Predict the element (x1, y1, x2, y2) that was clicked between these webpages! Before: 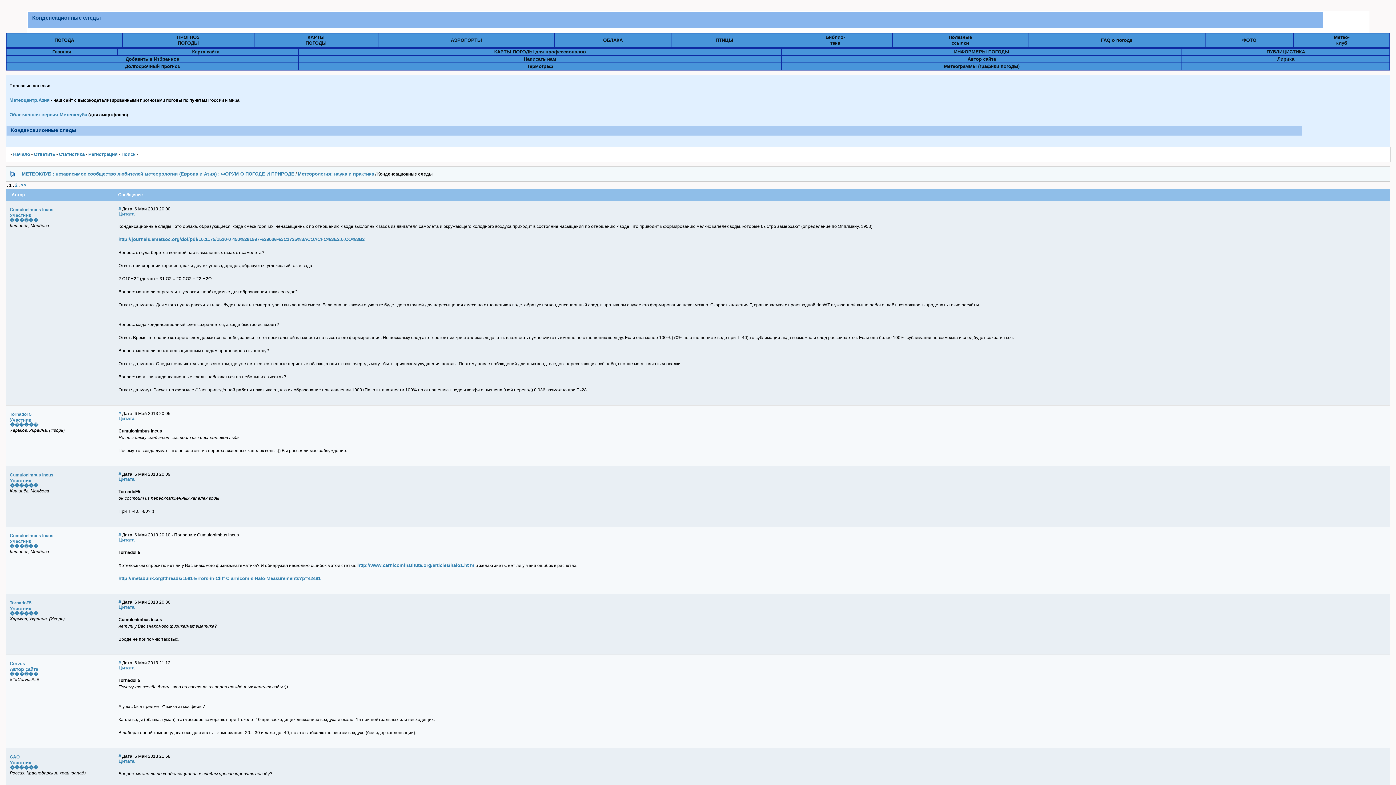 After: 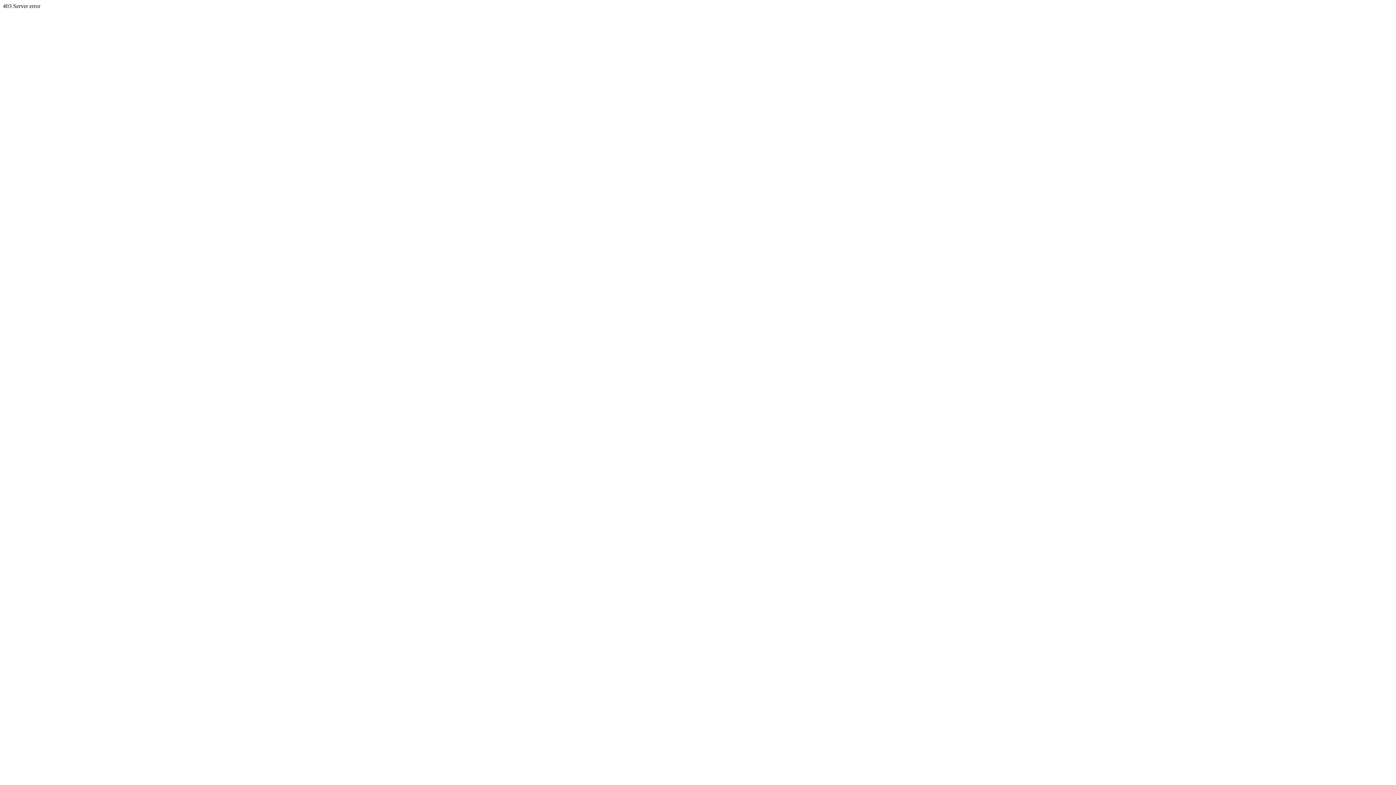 Action: label: FAQ о погоде bbox: (1101, 37, 1132, 42)